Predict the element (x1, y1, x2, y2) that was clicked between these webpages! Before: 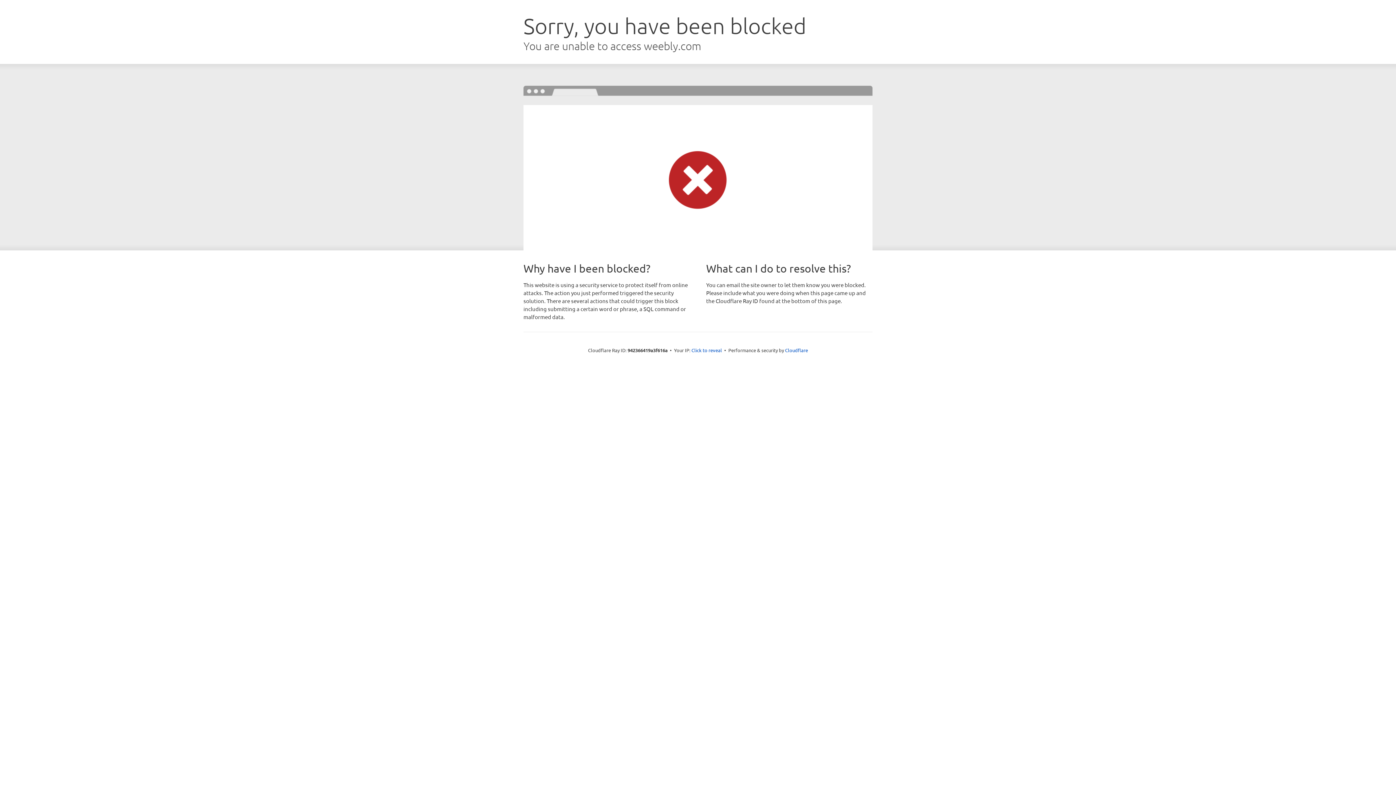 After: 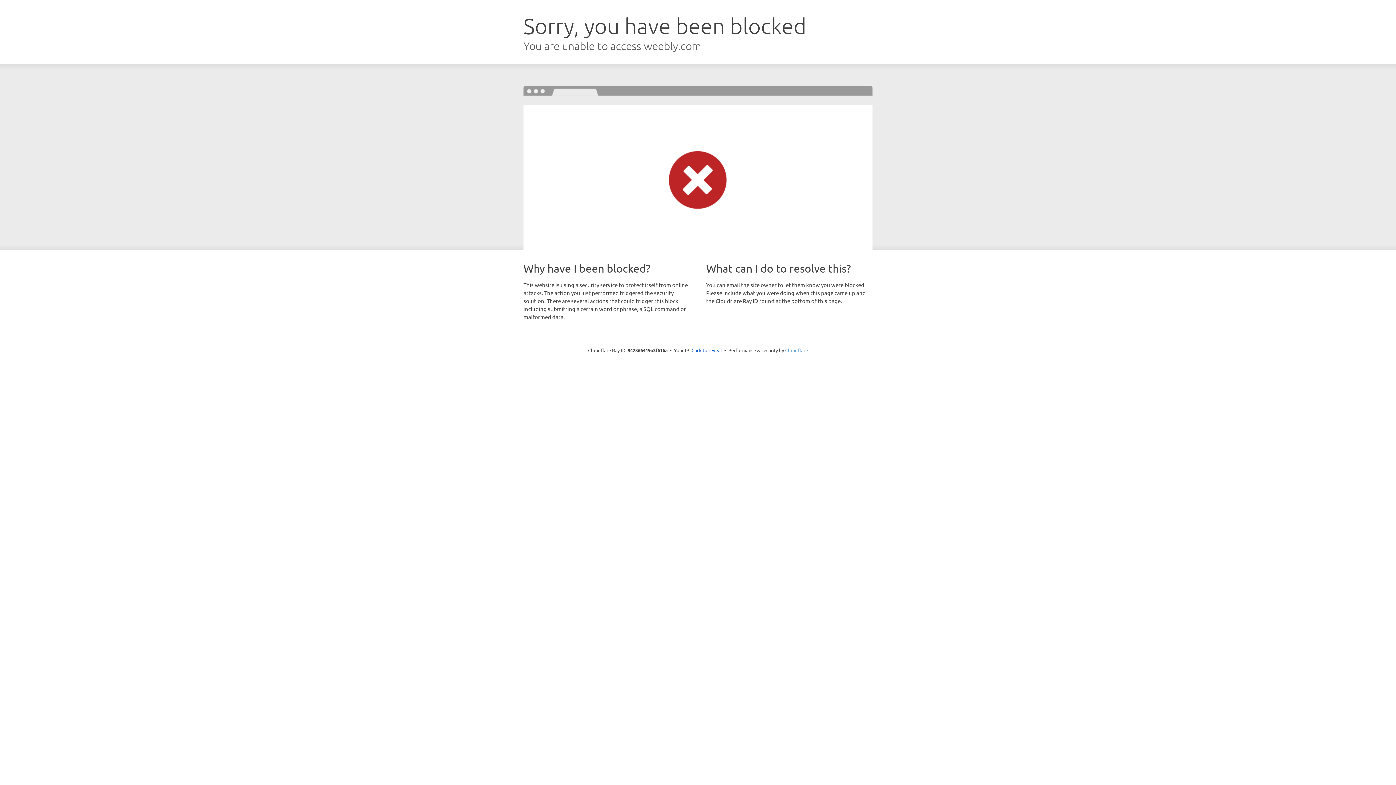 Action: bbox: (785, 347, 808, 353) label: Cloudflare